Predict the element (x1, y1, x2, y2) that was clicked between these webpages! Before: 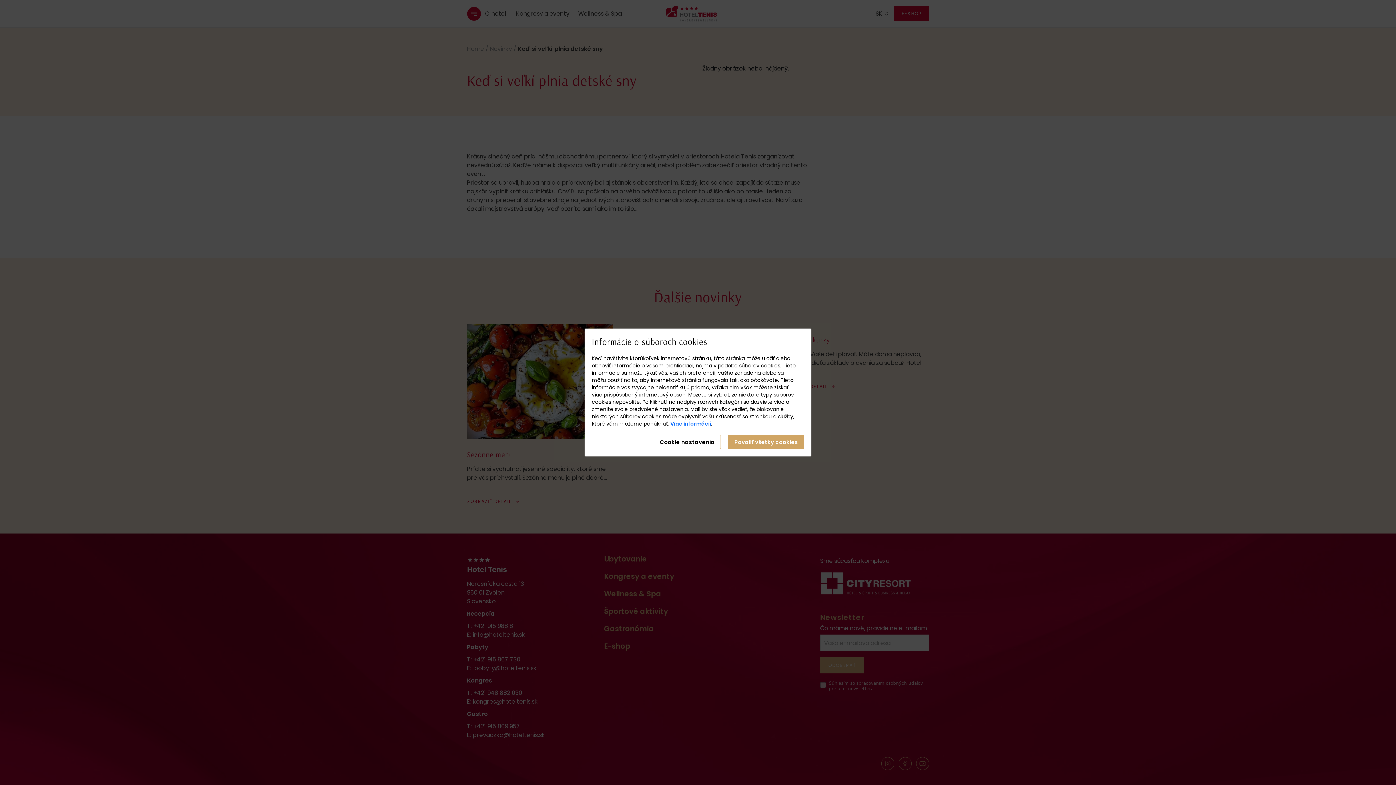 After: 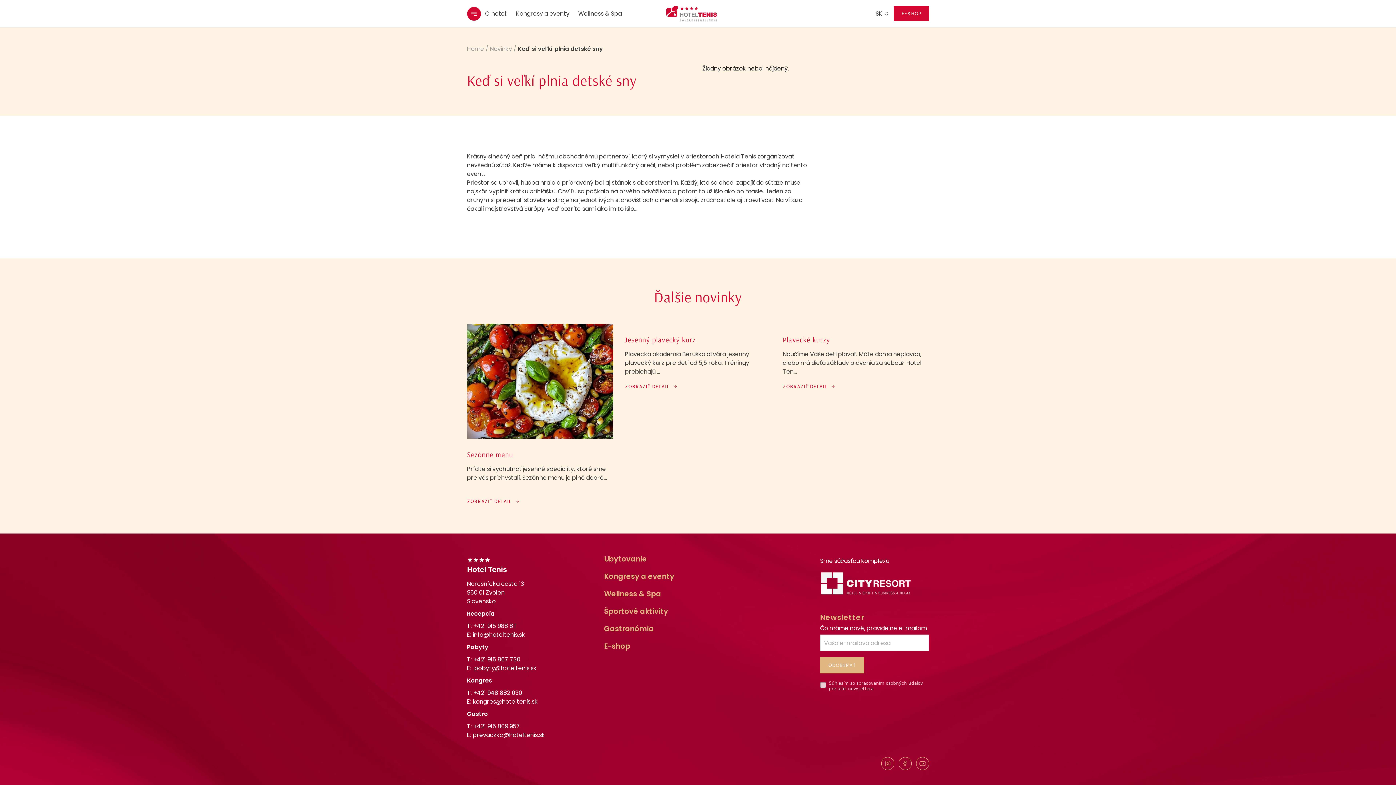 Action: label: Povoliť všetky cookies bbox: (728, 434, 804, 449)